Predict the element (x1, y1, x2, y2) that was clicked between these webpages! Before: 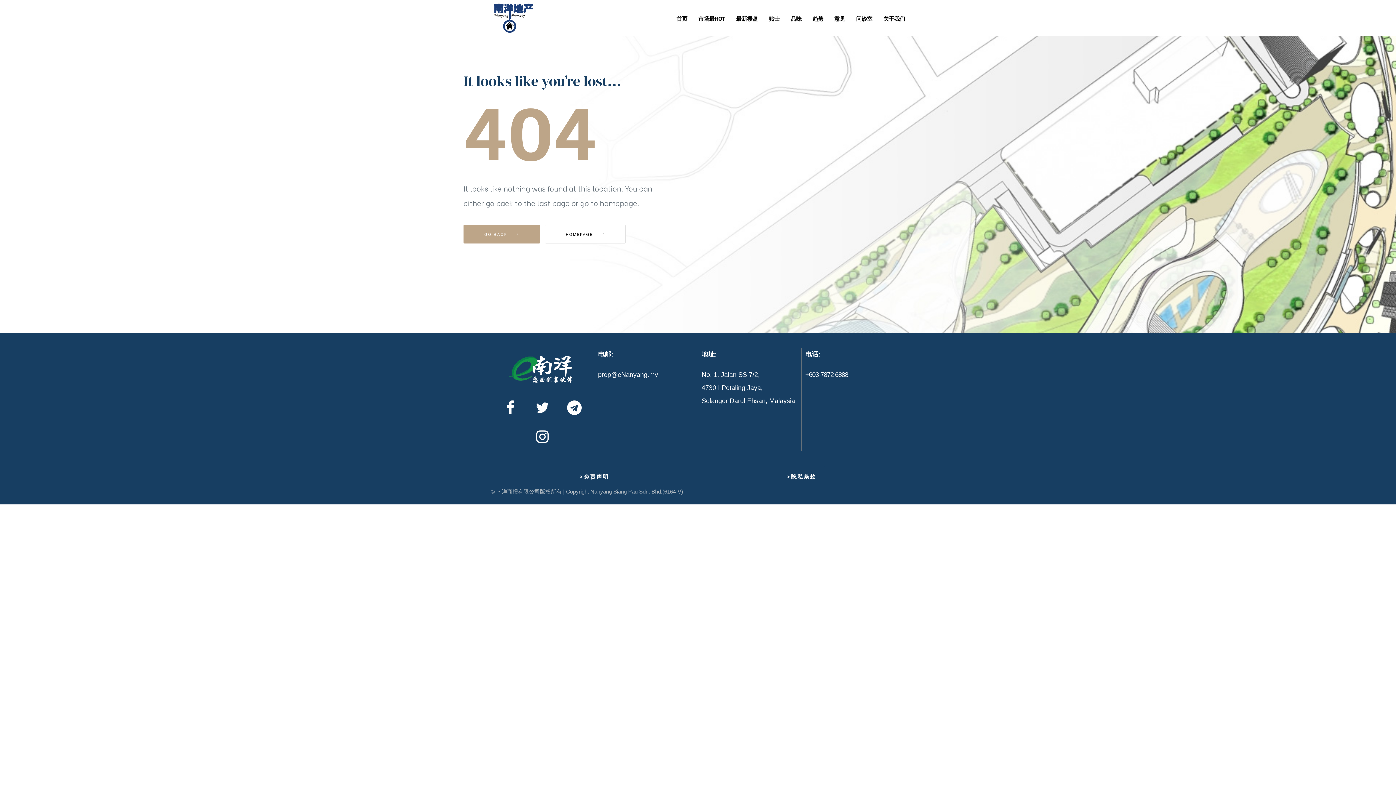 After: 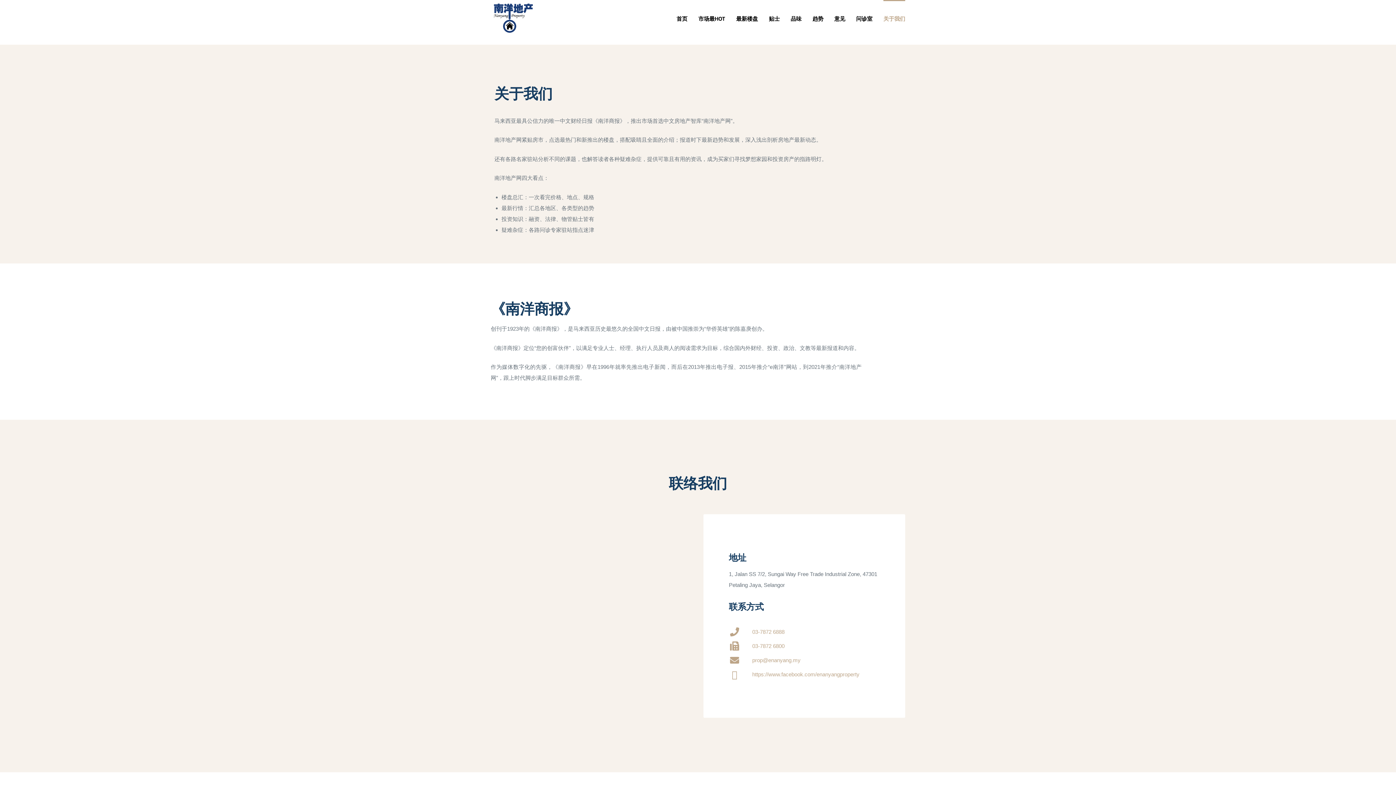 Action: bbox: (883, 0, 905, 36) label: 关于我们